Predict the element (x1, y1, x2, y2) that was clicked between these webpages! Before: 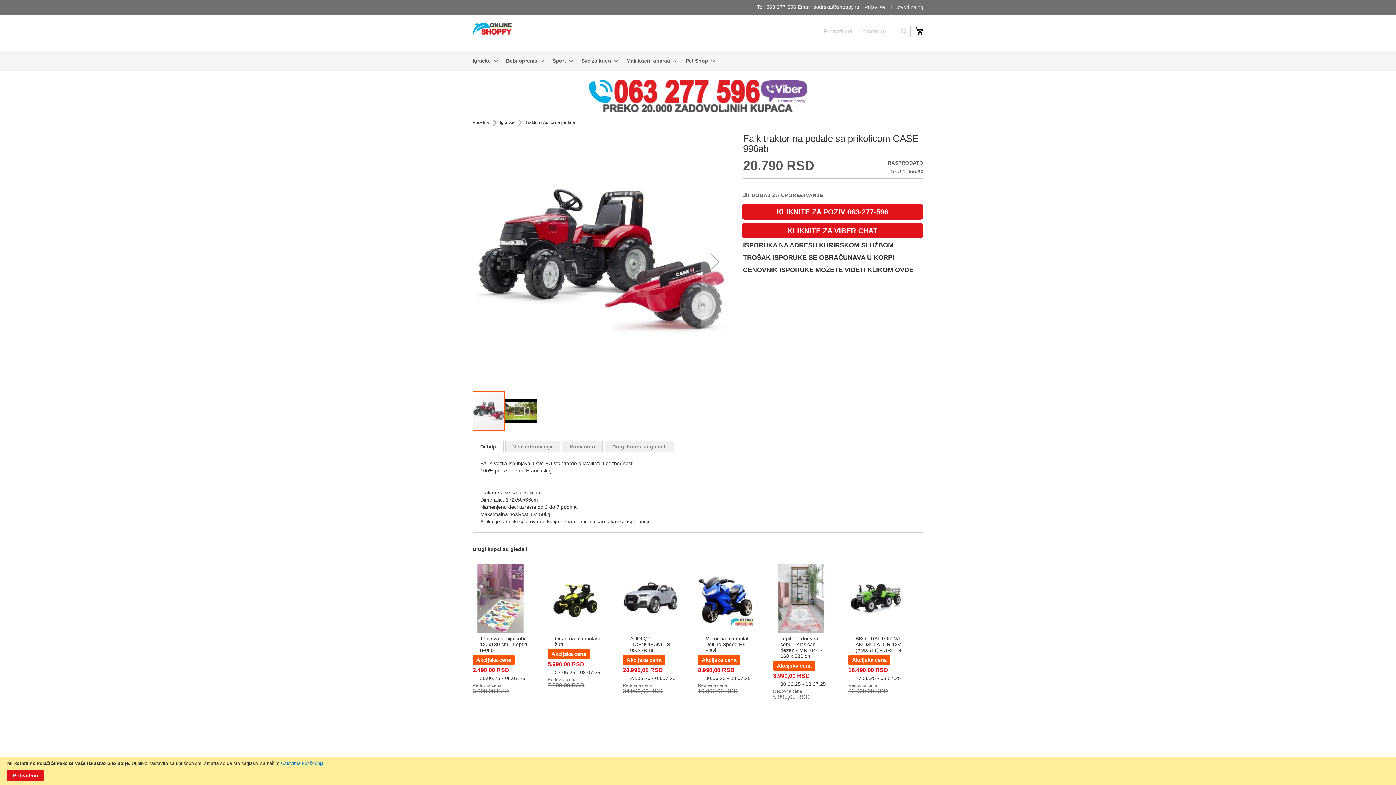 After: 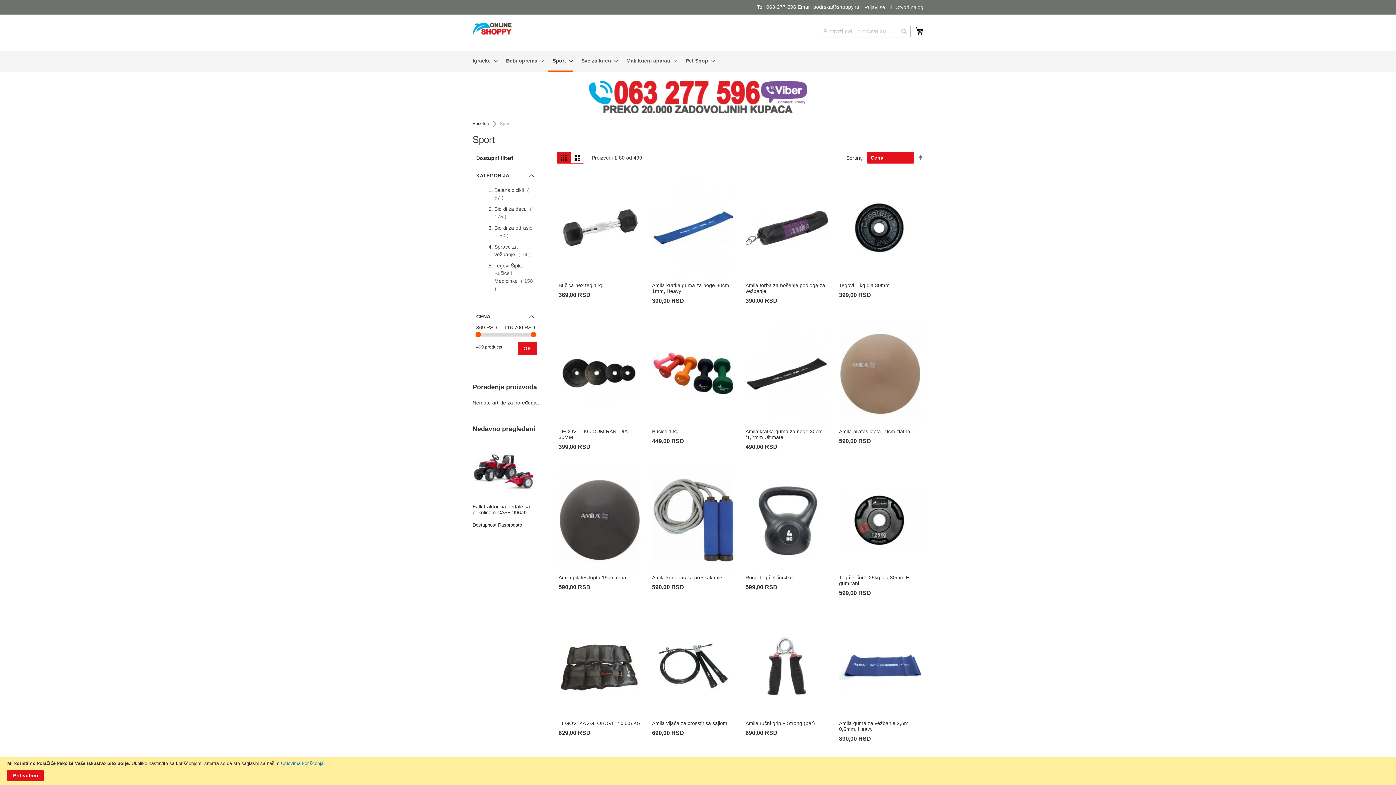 Action: label: Sport bbox: (548, 51, 573, 70)